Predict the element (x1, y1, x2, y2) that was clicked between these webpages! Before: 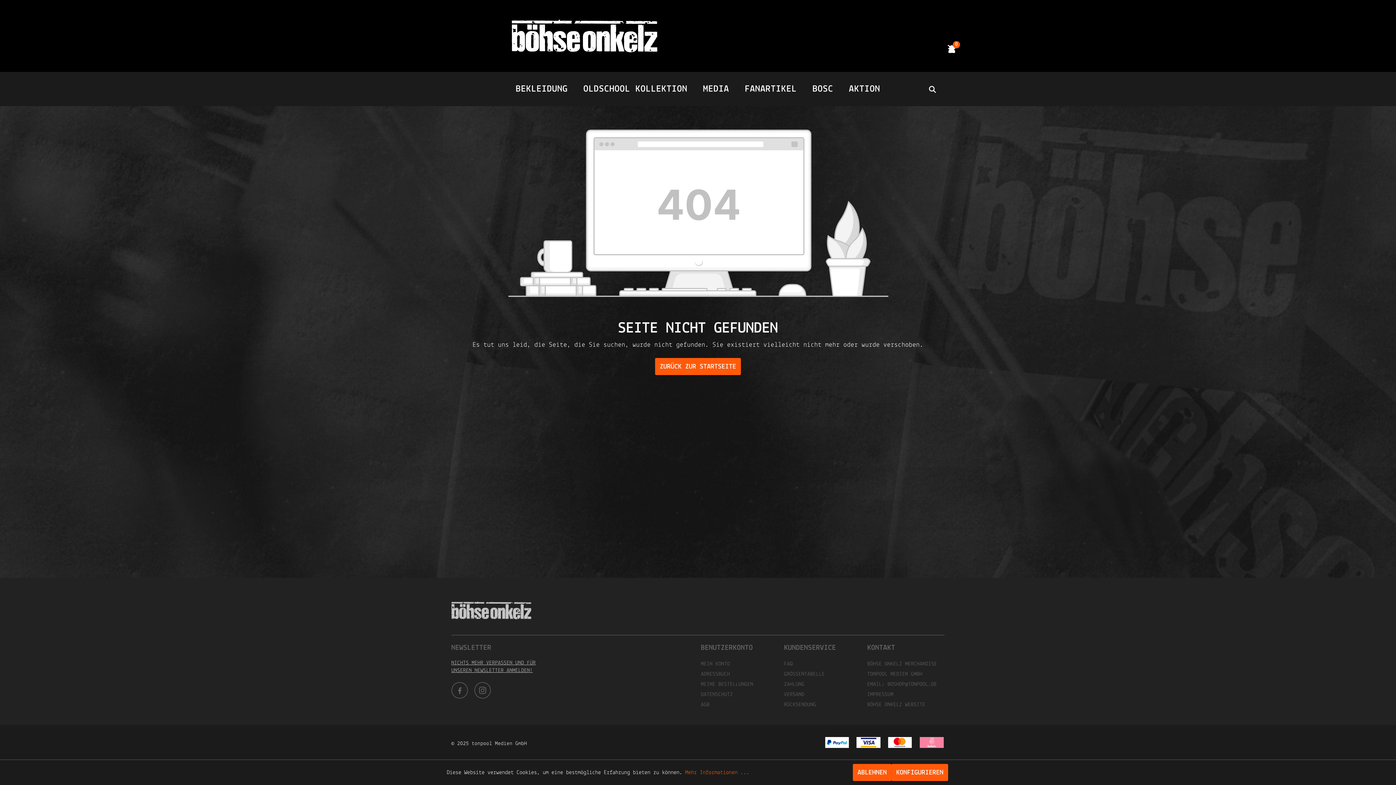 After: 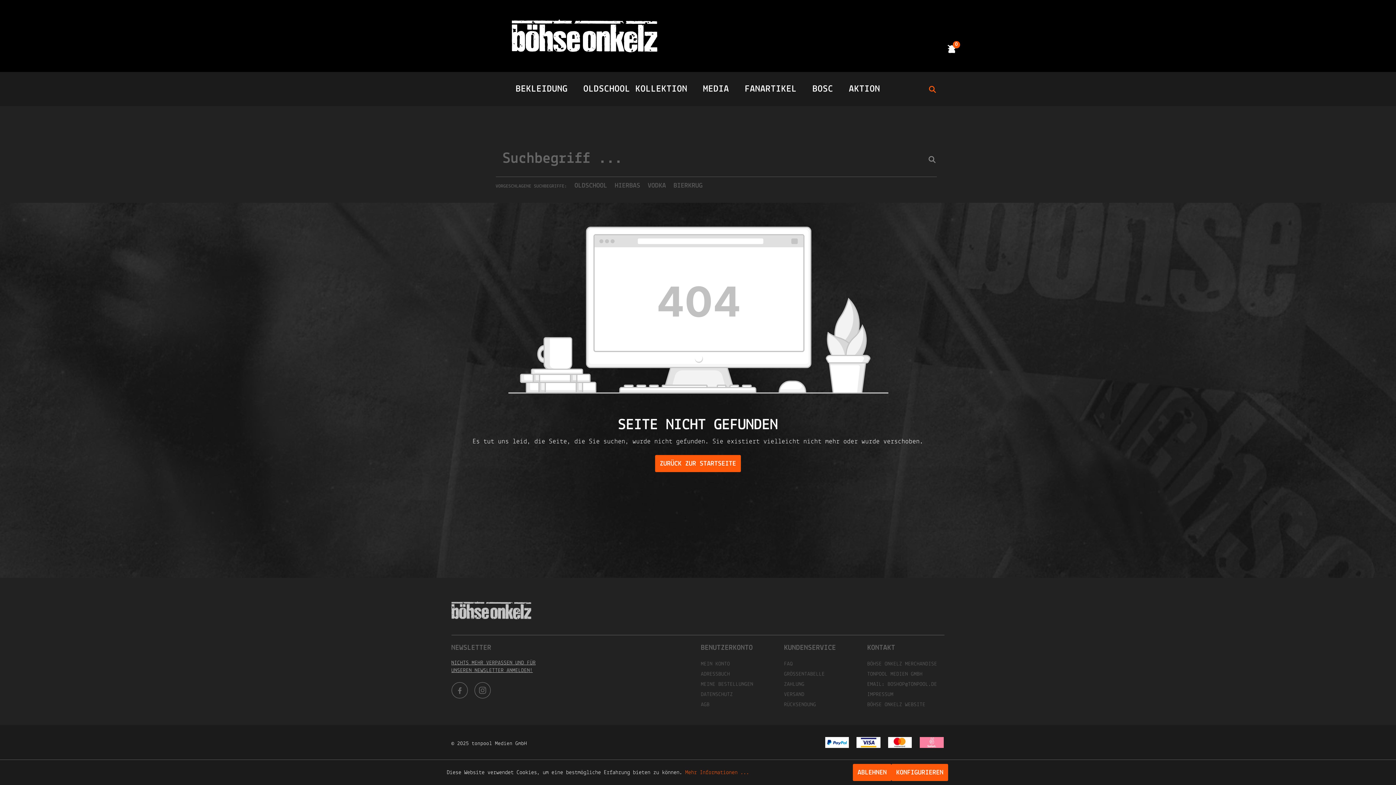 Action: bbox: (923, 81, 940, 96) label: 
            header.searchbutton